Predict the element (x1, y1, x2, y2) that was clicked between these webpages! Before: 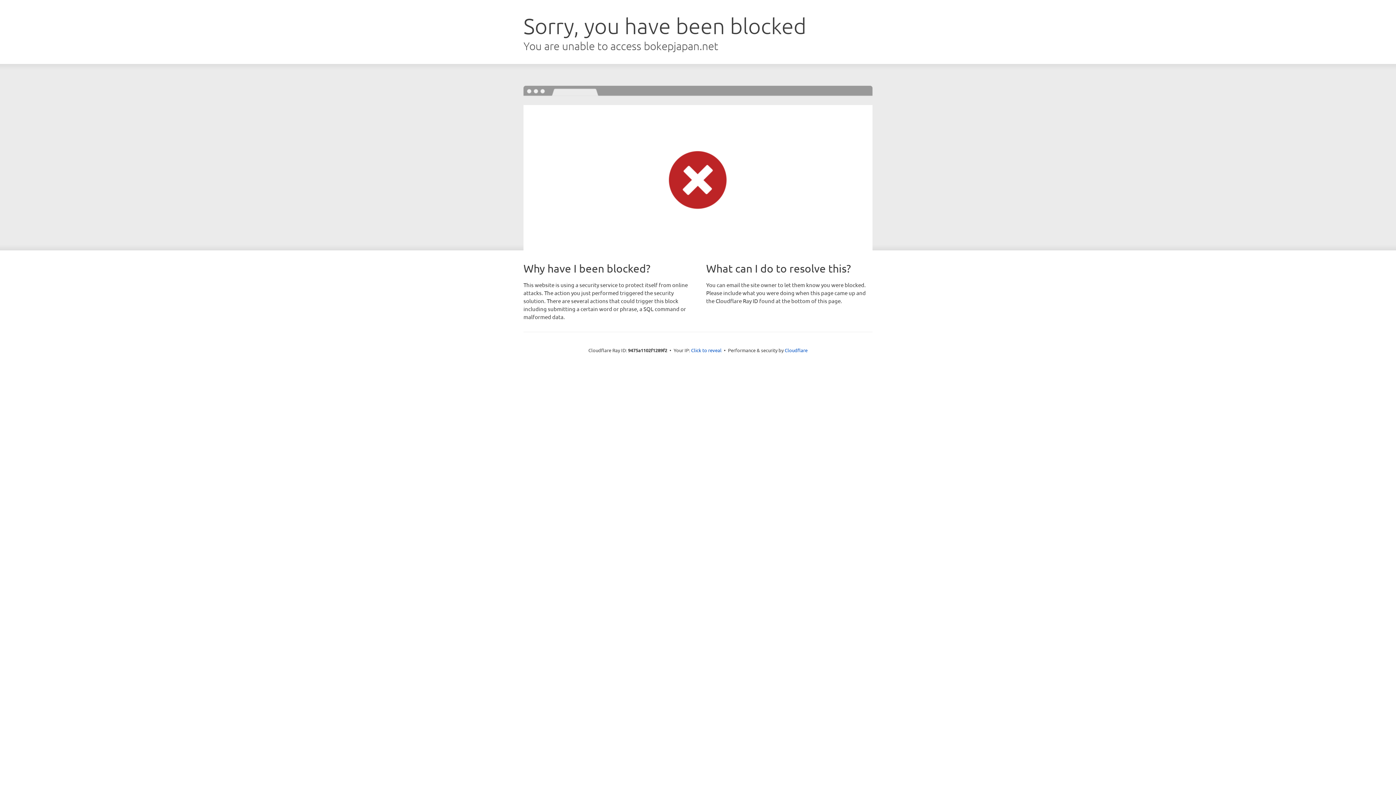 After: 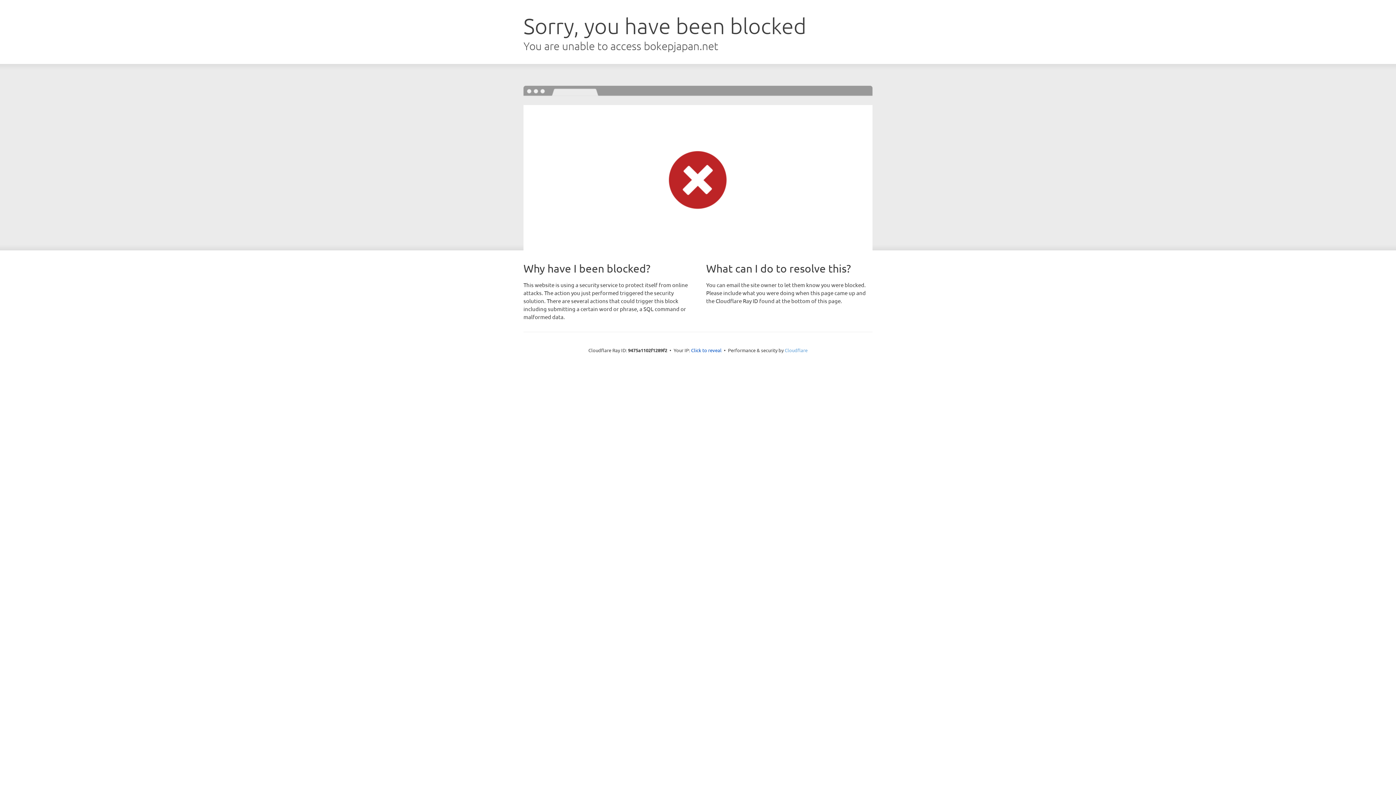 Action: label: Cloudflare bbox: (784, 347, 807, 353)